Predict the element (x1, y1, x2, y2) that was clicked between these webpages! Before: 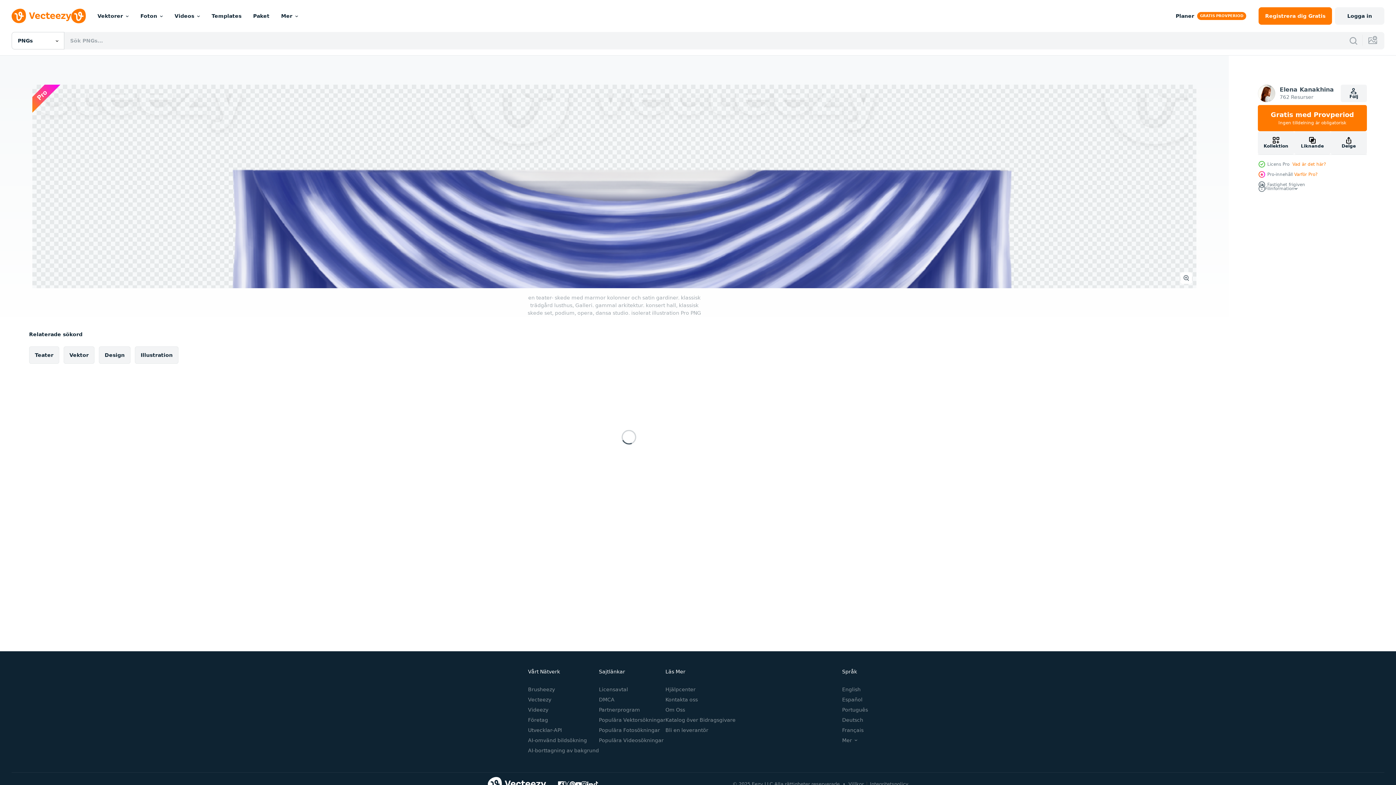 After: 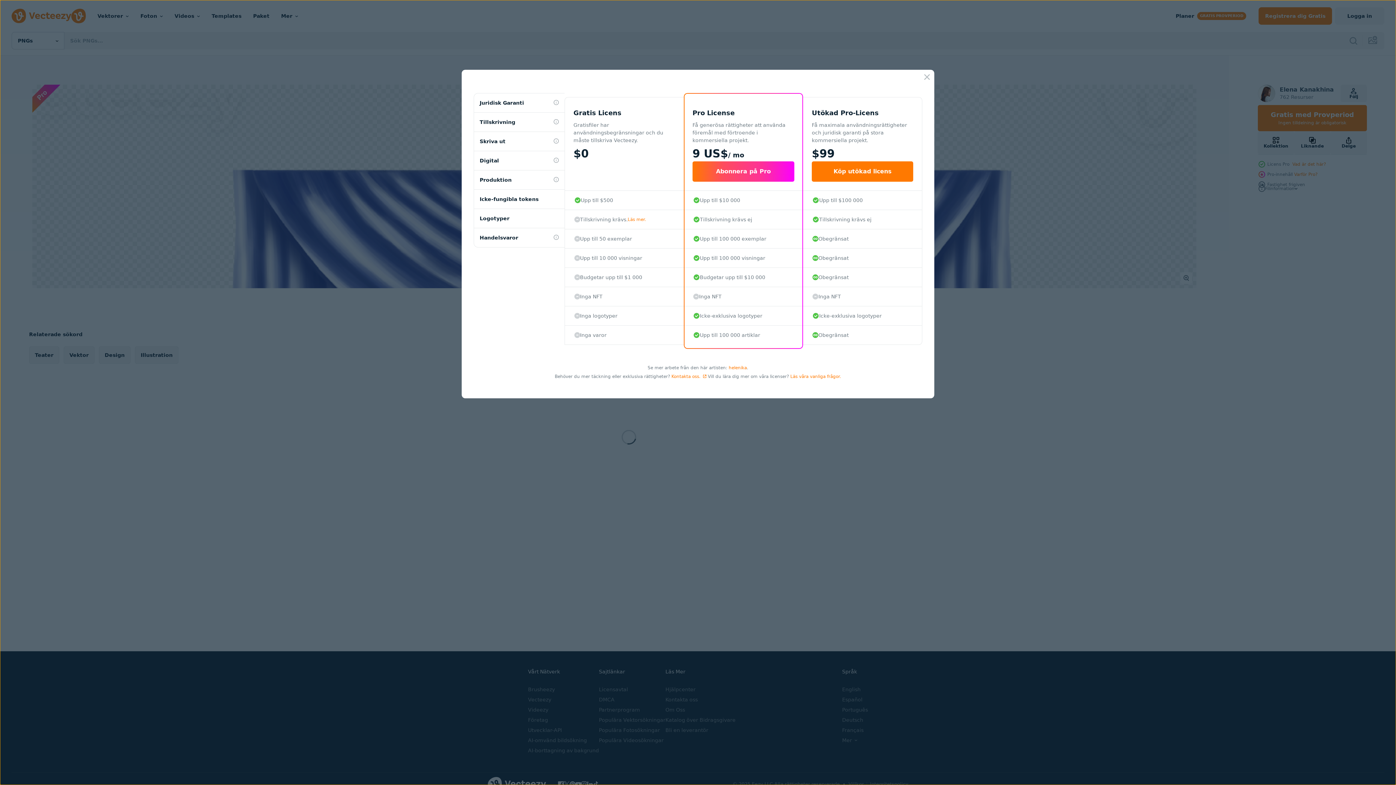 Action: bbox: (1292, 161, 1326, 166) label: Vad är det här?